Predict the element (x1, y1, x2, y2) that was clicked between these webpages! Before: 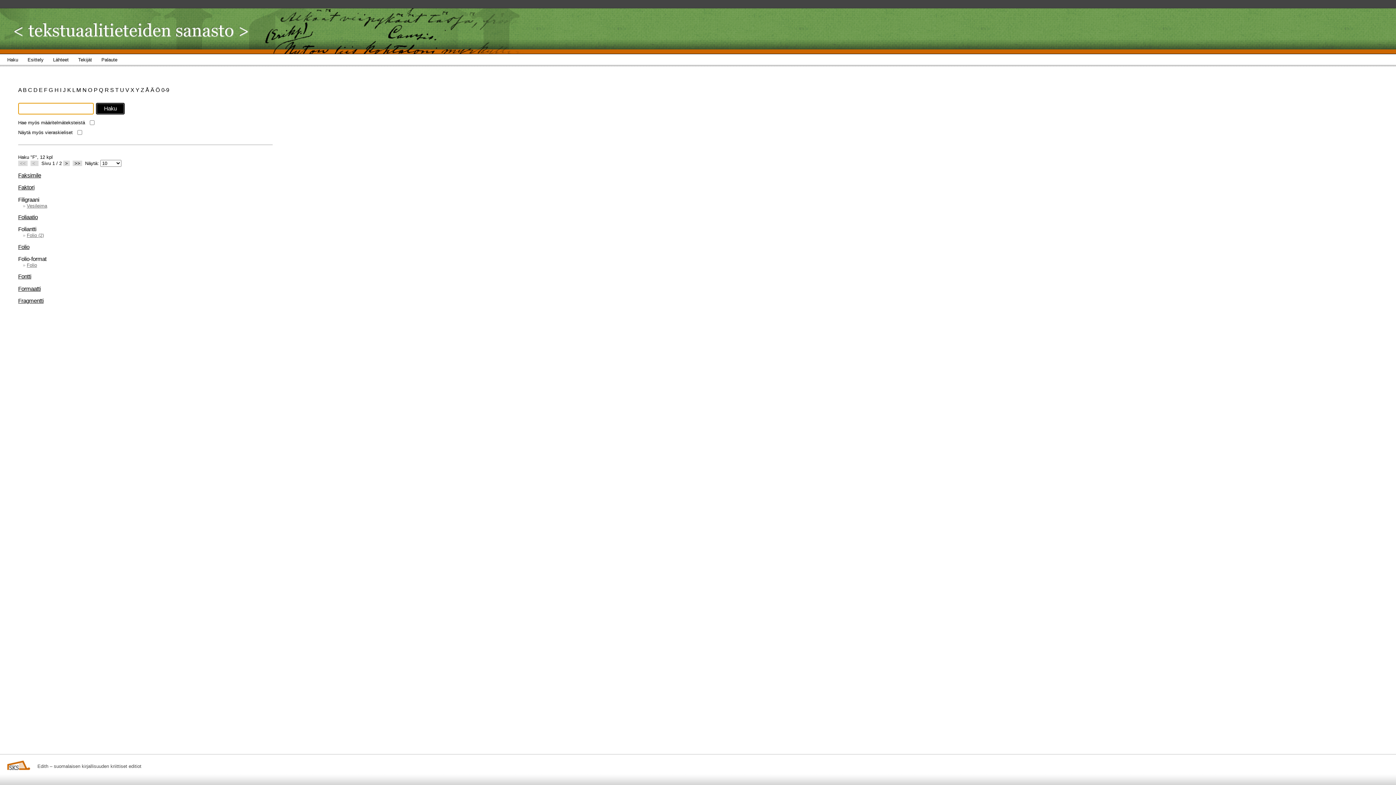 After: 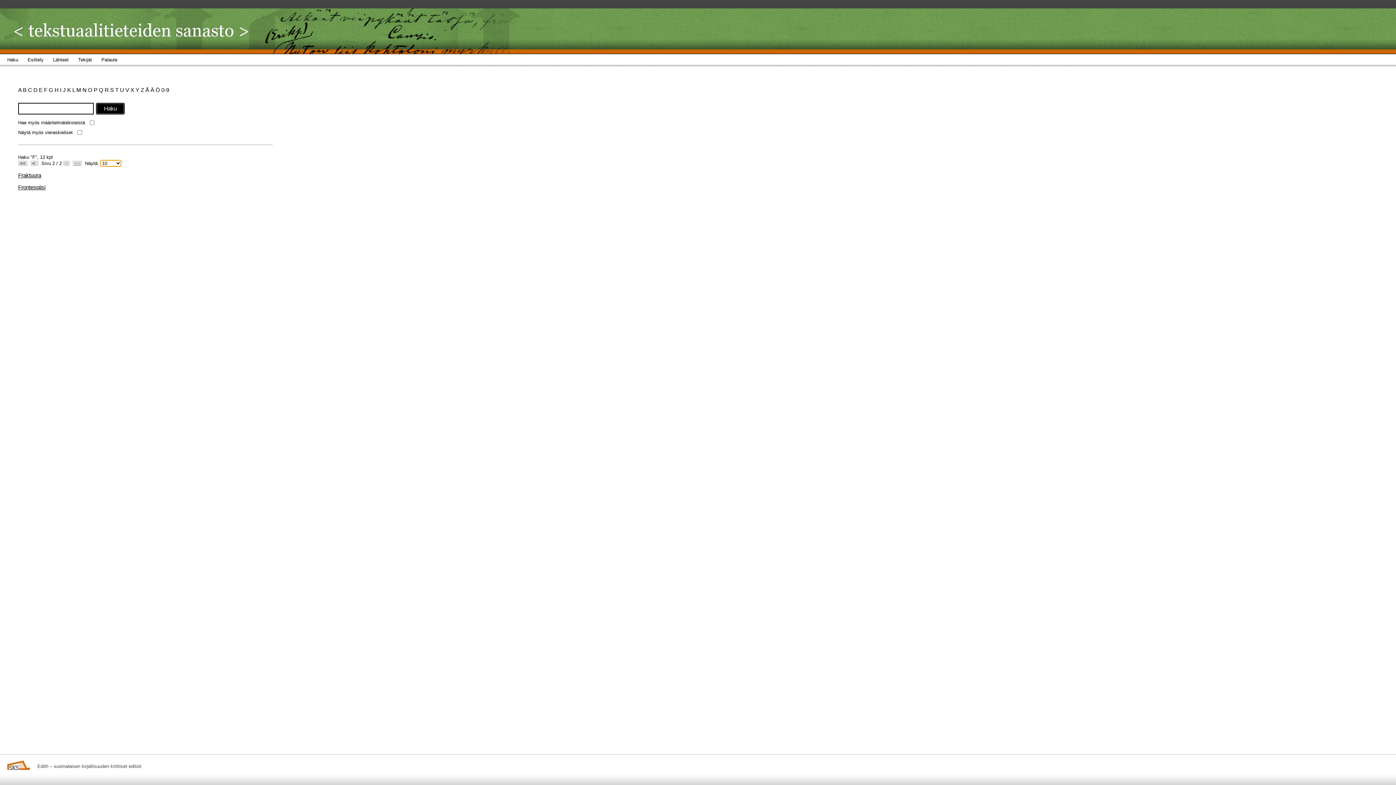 Action: bbox: (72, 160, 82, 166) label: >>